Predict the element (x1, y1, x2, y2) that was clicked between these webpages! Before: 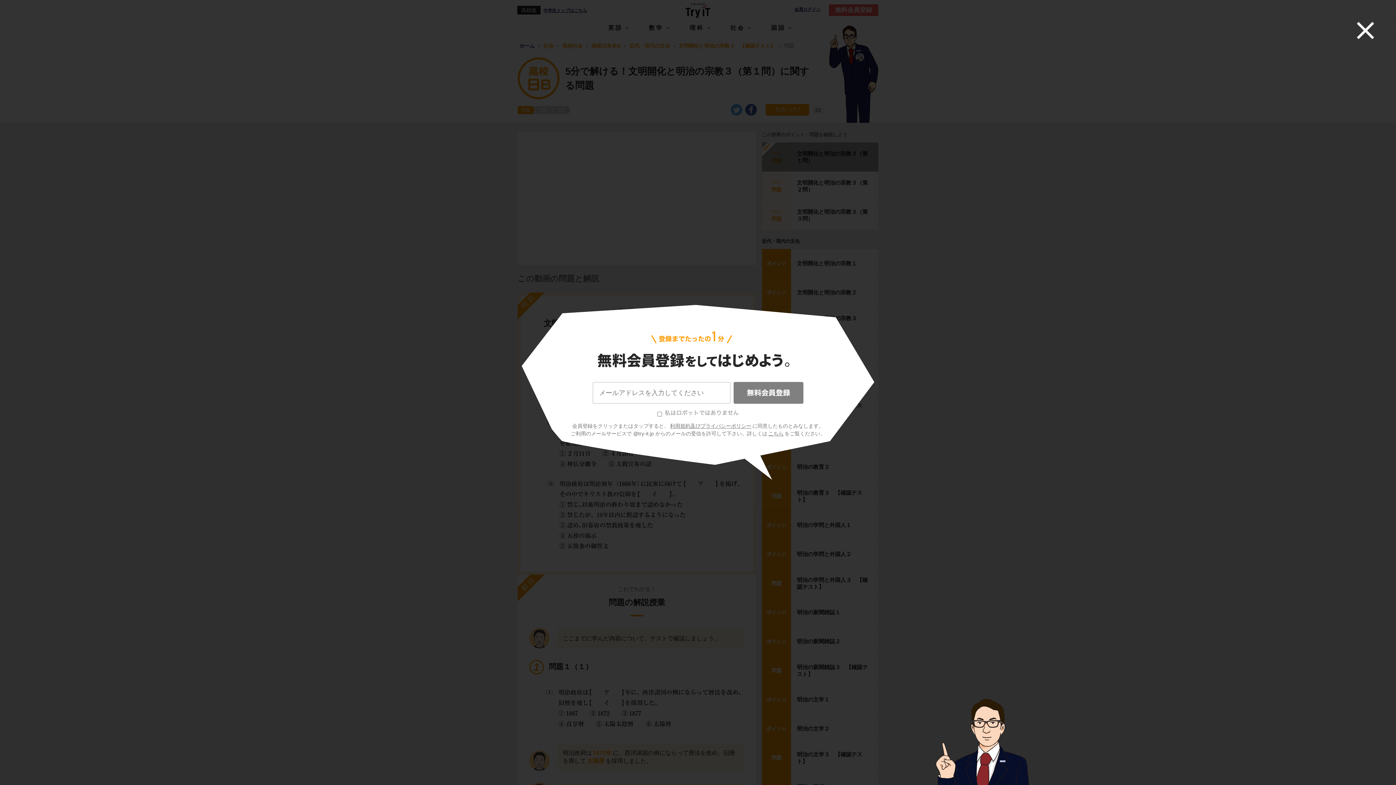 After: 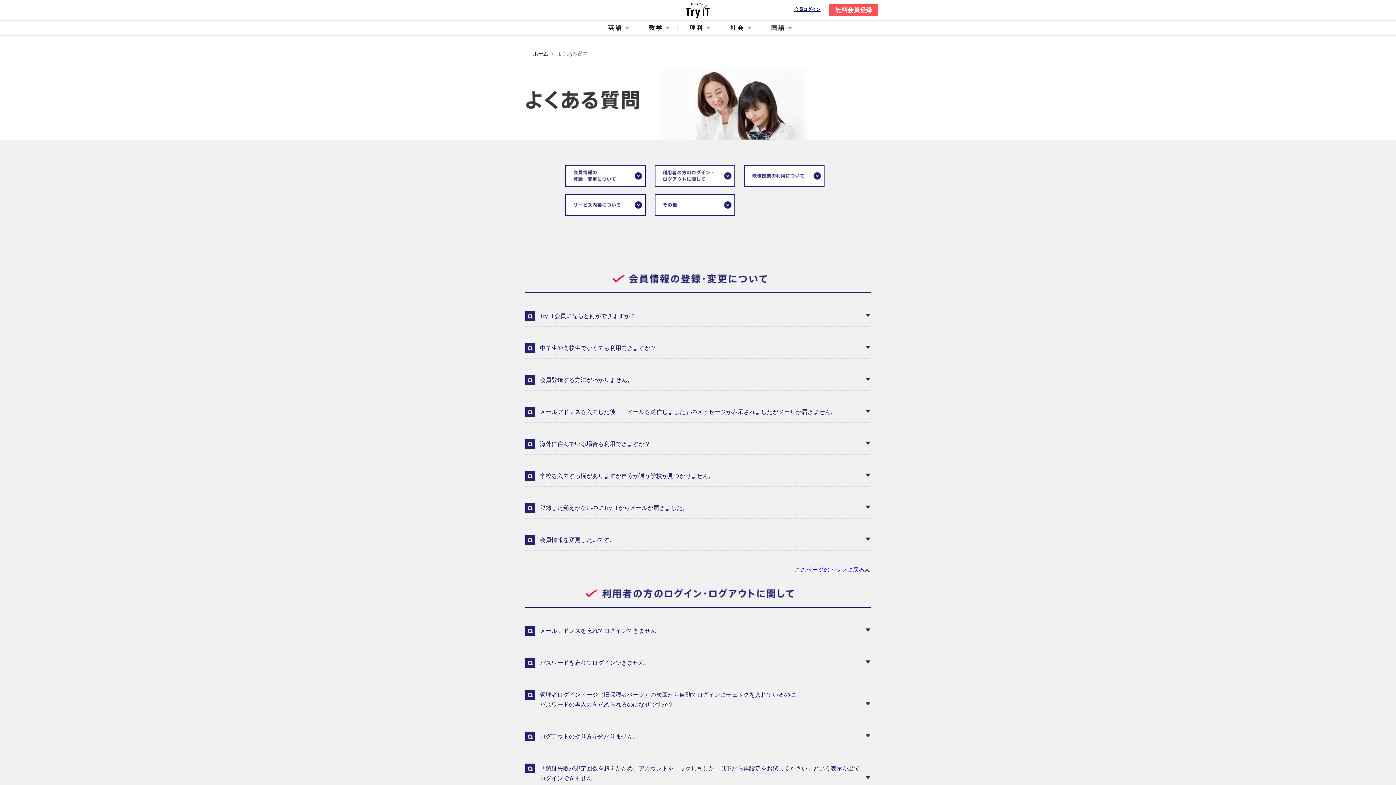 Action: label: こちら bbox: (767, 430, 784, 436)